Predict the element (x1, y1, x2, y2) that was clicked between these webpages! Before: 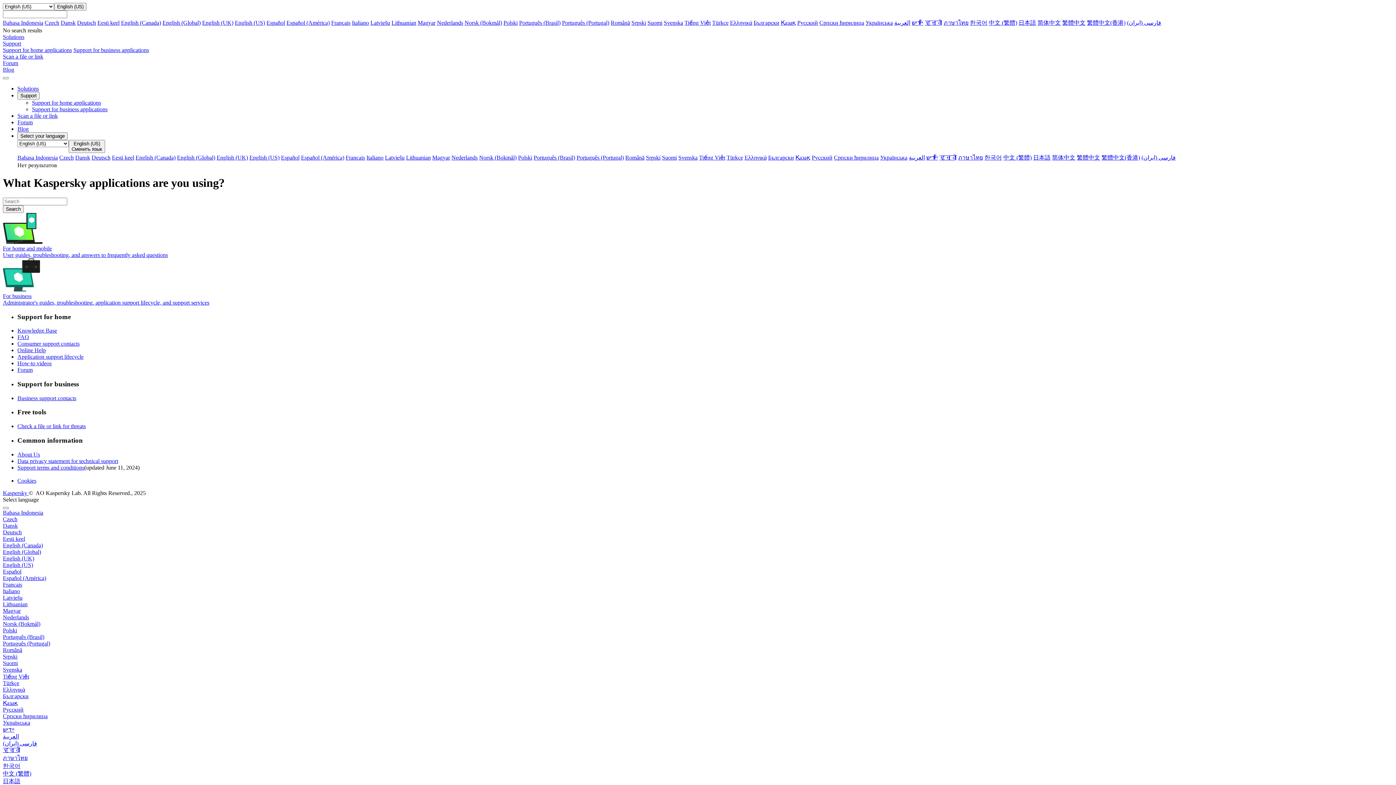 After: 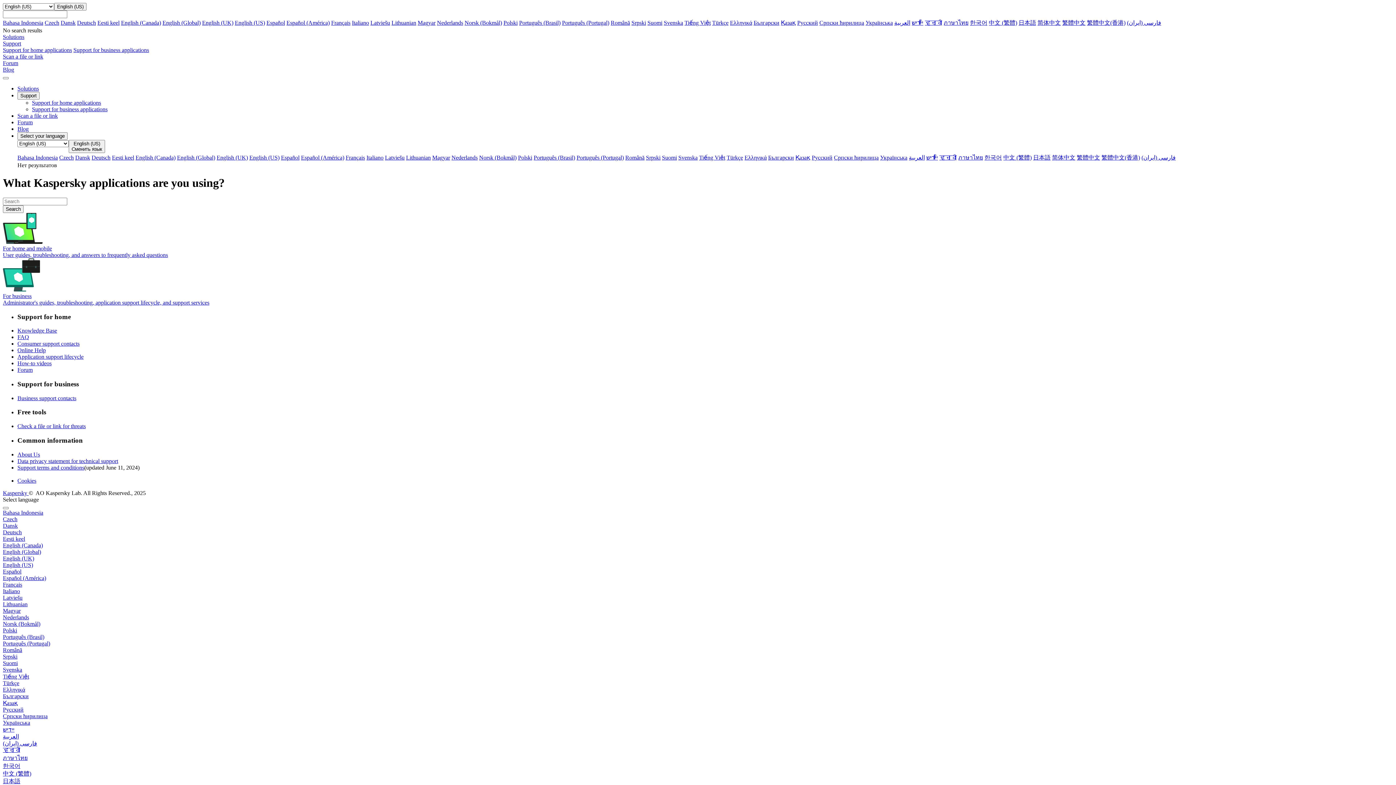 Action: bbox: (925, 19, 942, 25) label: हिन्दी